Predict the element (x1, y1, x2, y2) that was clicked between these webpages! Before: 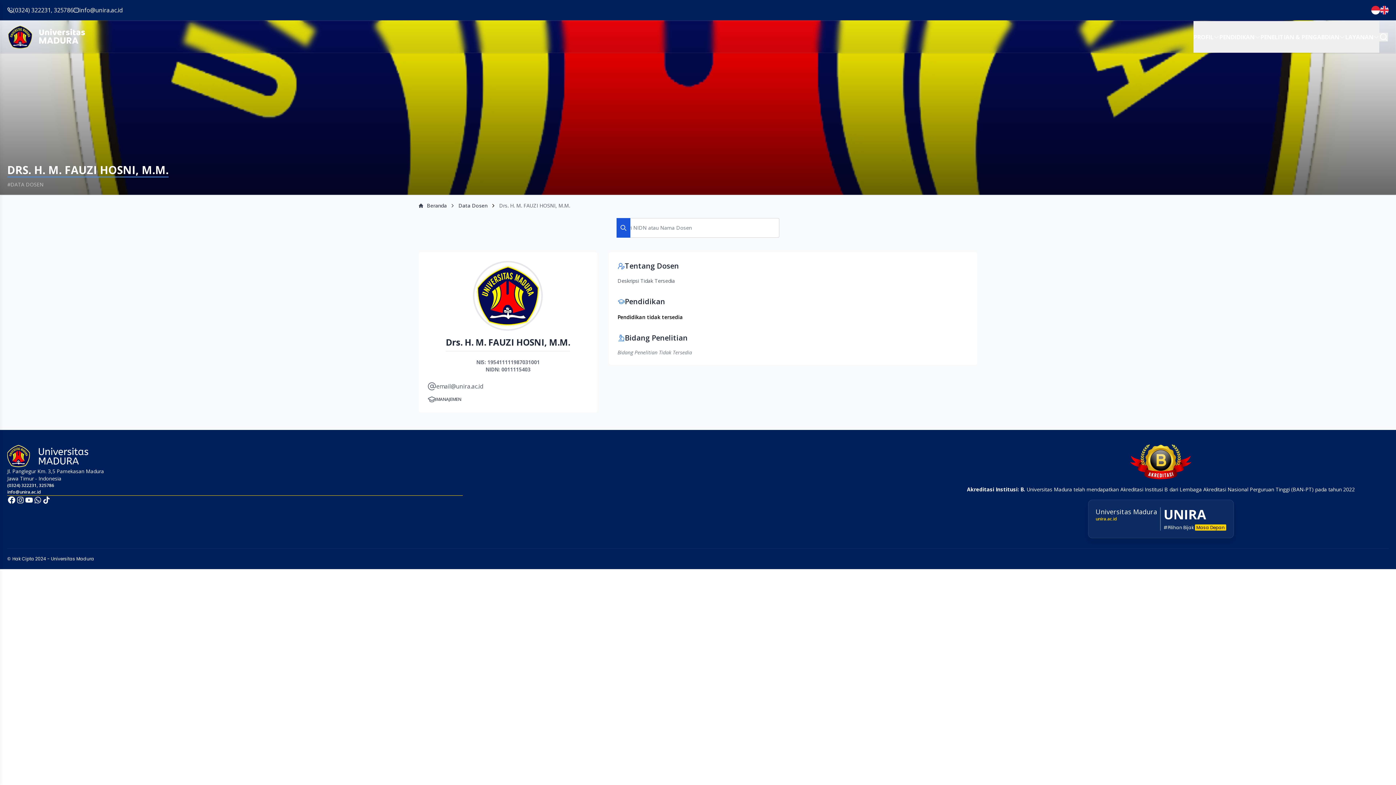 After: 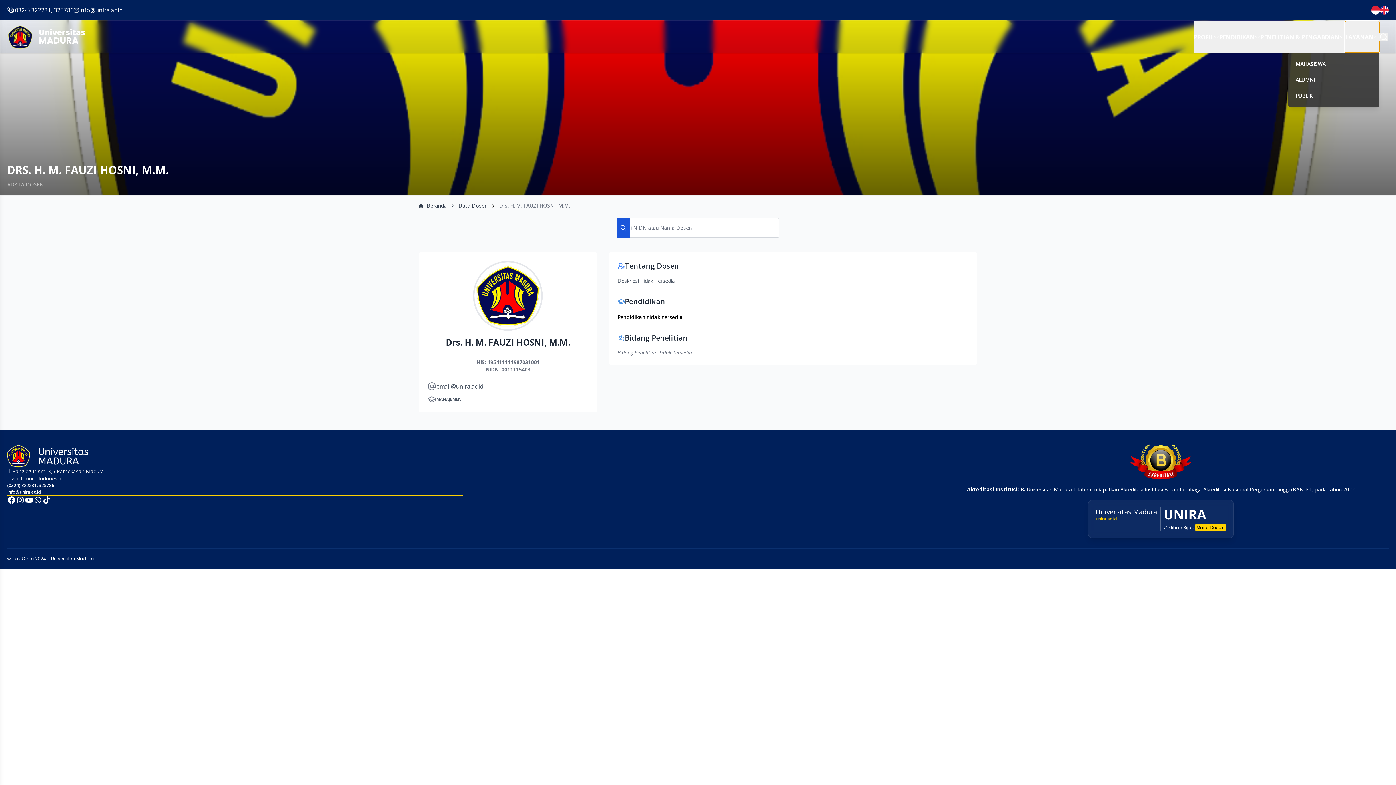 Action: bbox: (1345, 21, 1379, 52) label: LAYANAN